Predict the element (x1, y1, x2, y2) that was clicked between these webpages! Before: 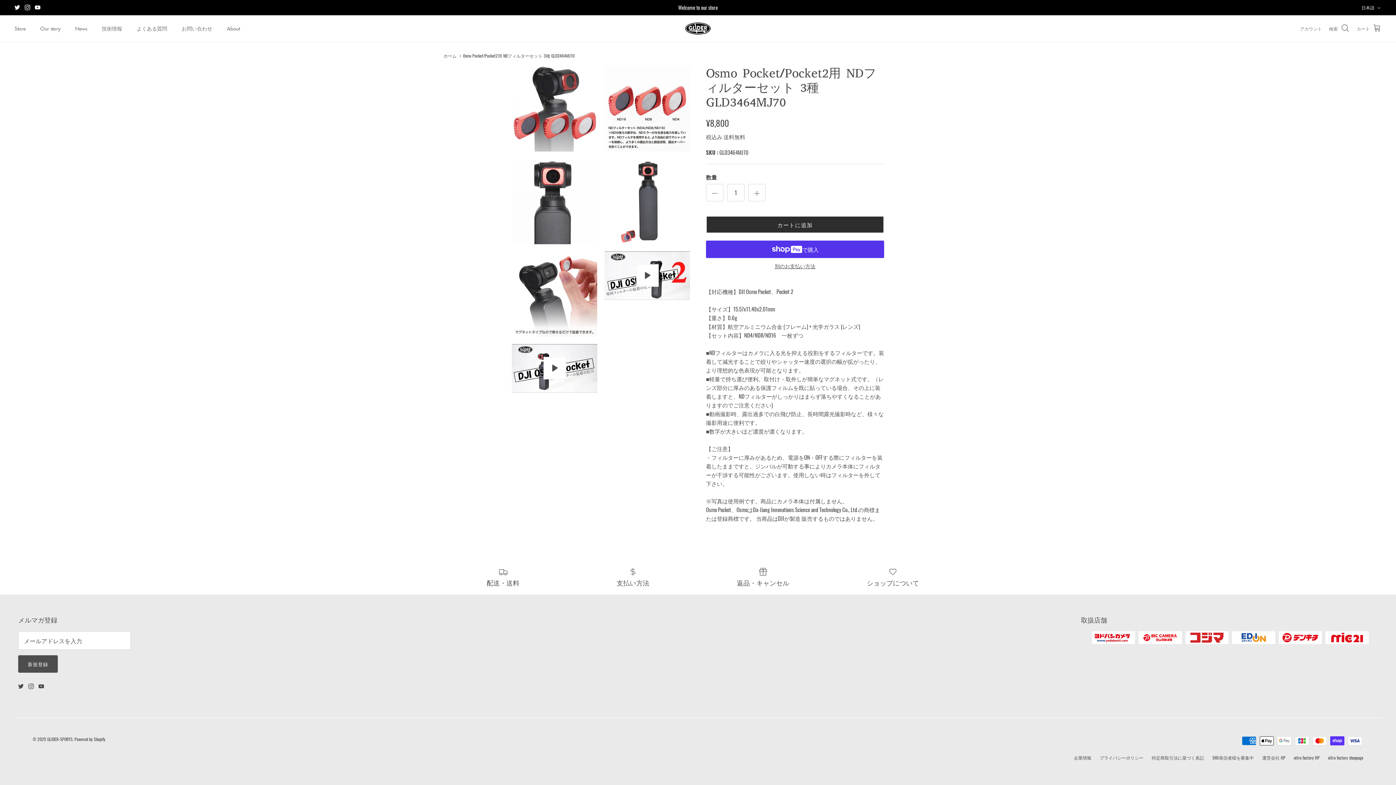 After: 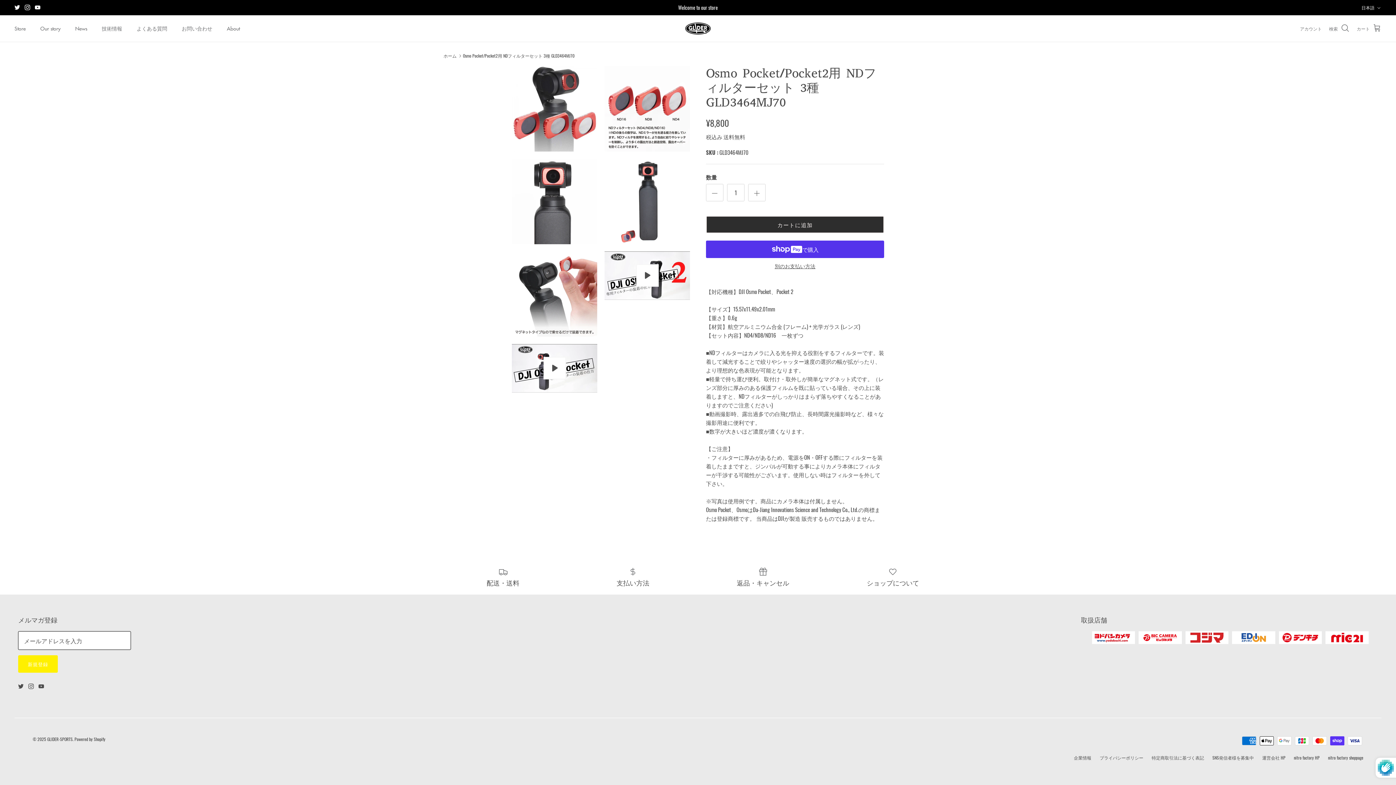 Action: bbox: (18, 655, 57, 672) label: 新規登録